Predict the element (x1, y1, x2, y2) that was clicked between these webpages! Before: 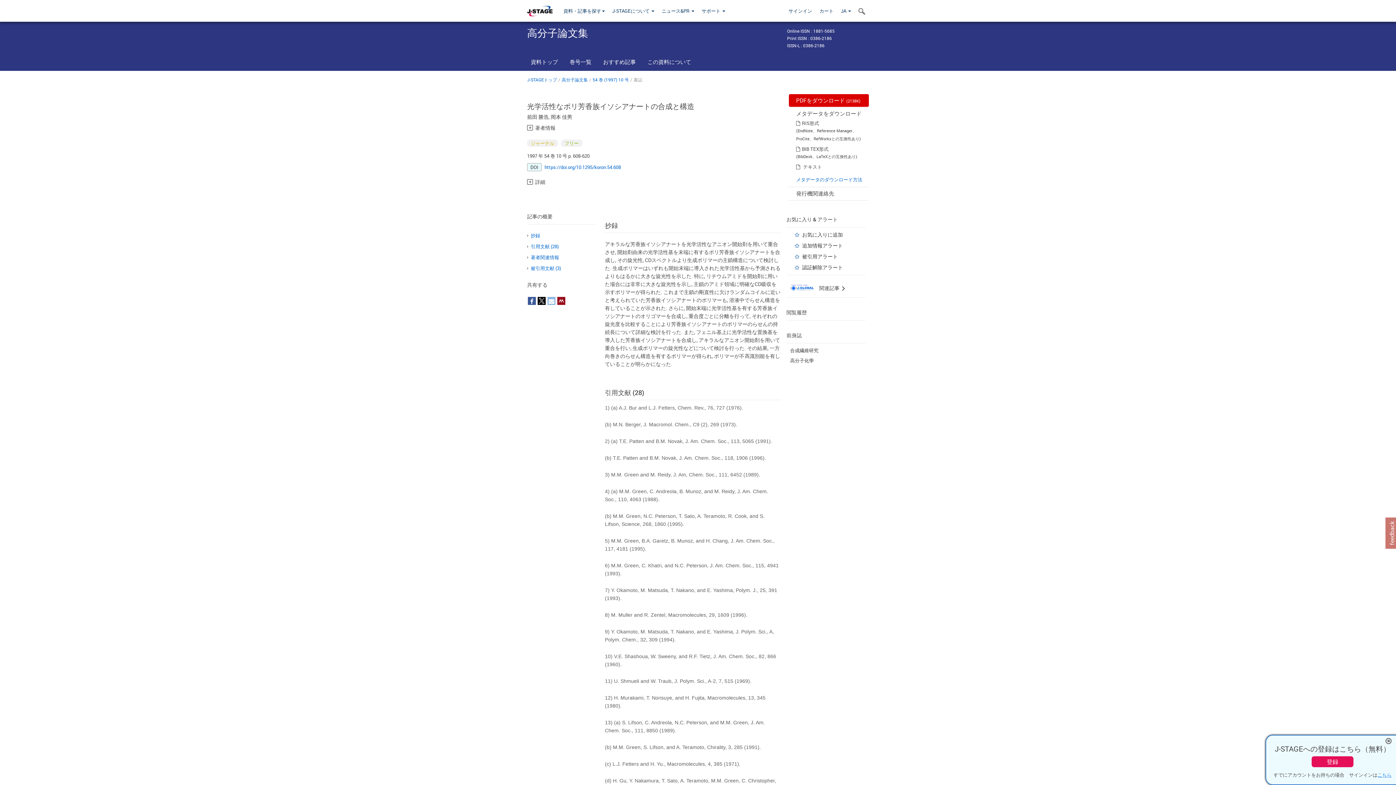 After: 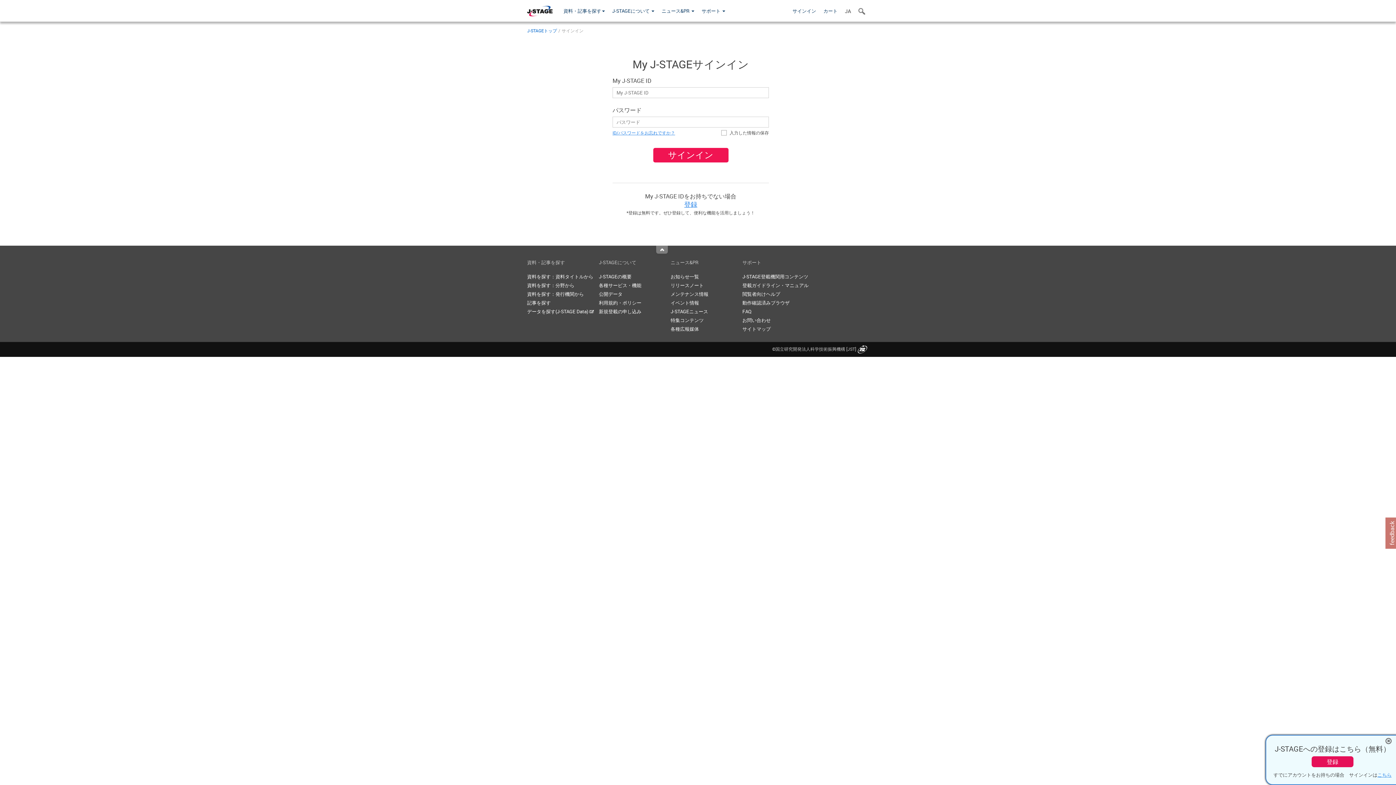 Action: bbox: (785, 0, 816, 21) label: サインイン